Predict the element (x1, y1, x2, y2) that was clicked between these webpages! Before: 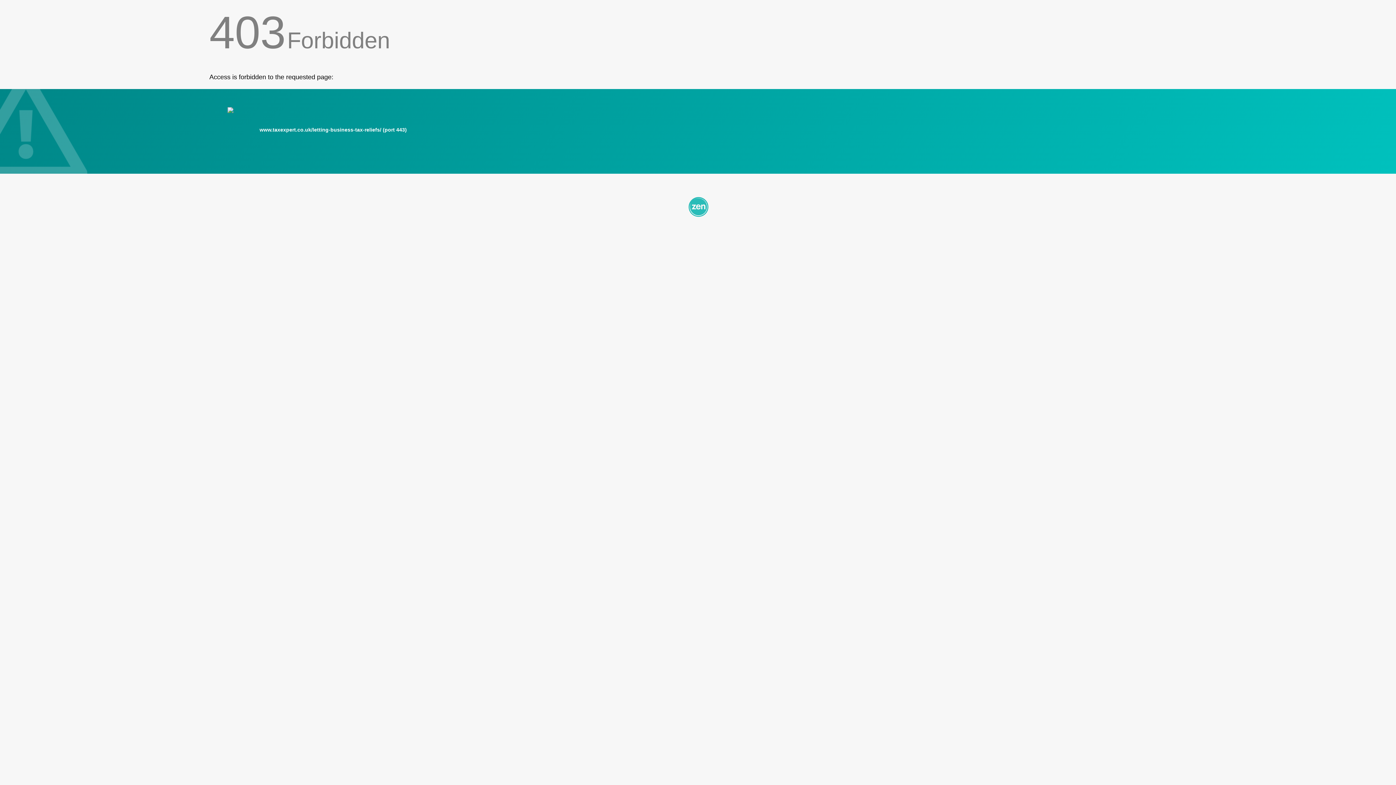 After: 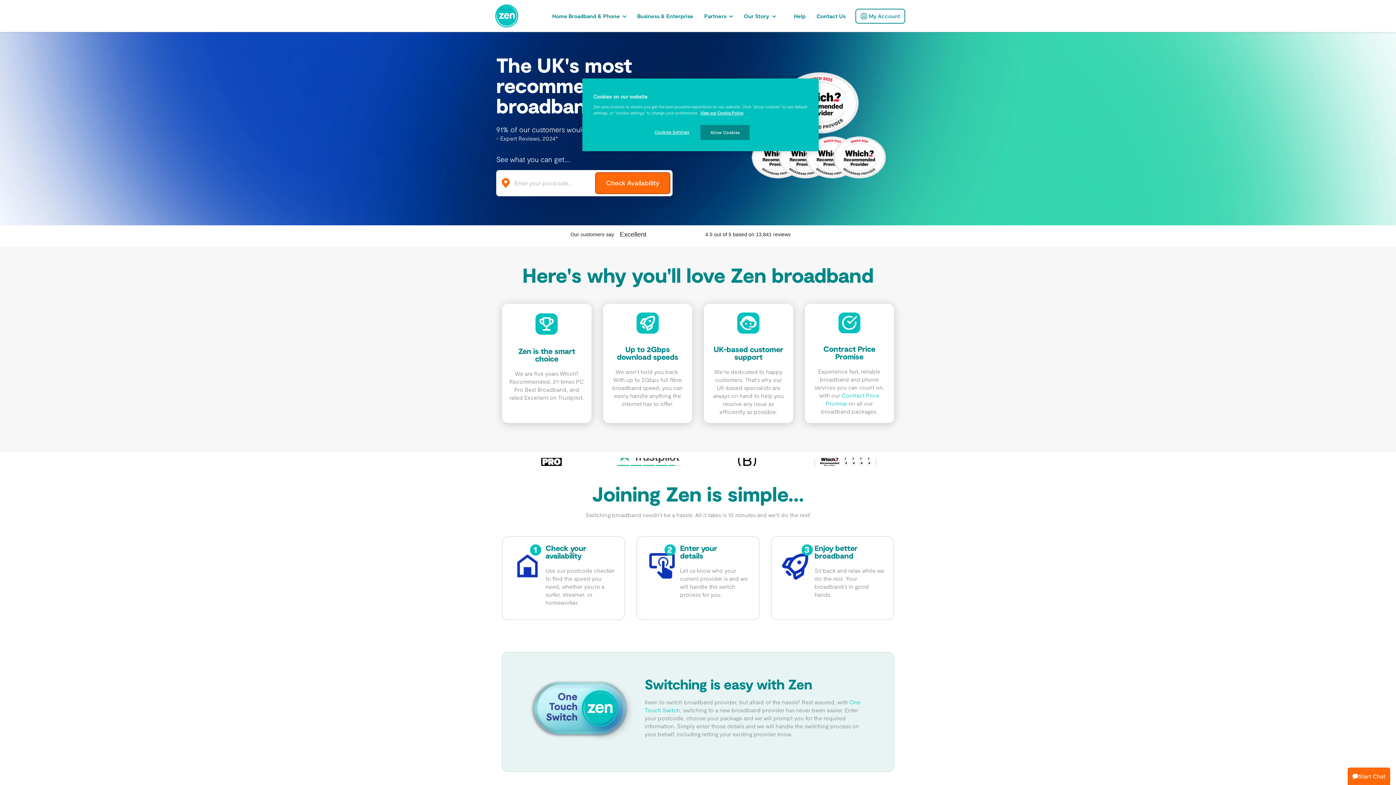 Action: bbox: (209, 195, 1186, 217)